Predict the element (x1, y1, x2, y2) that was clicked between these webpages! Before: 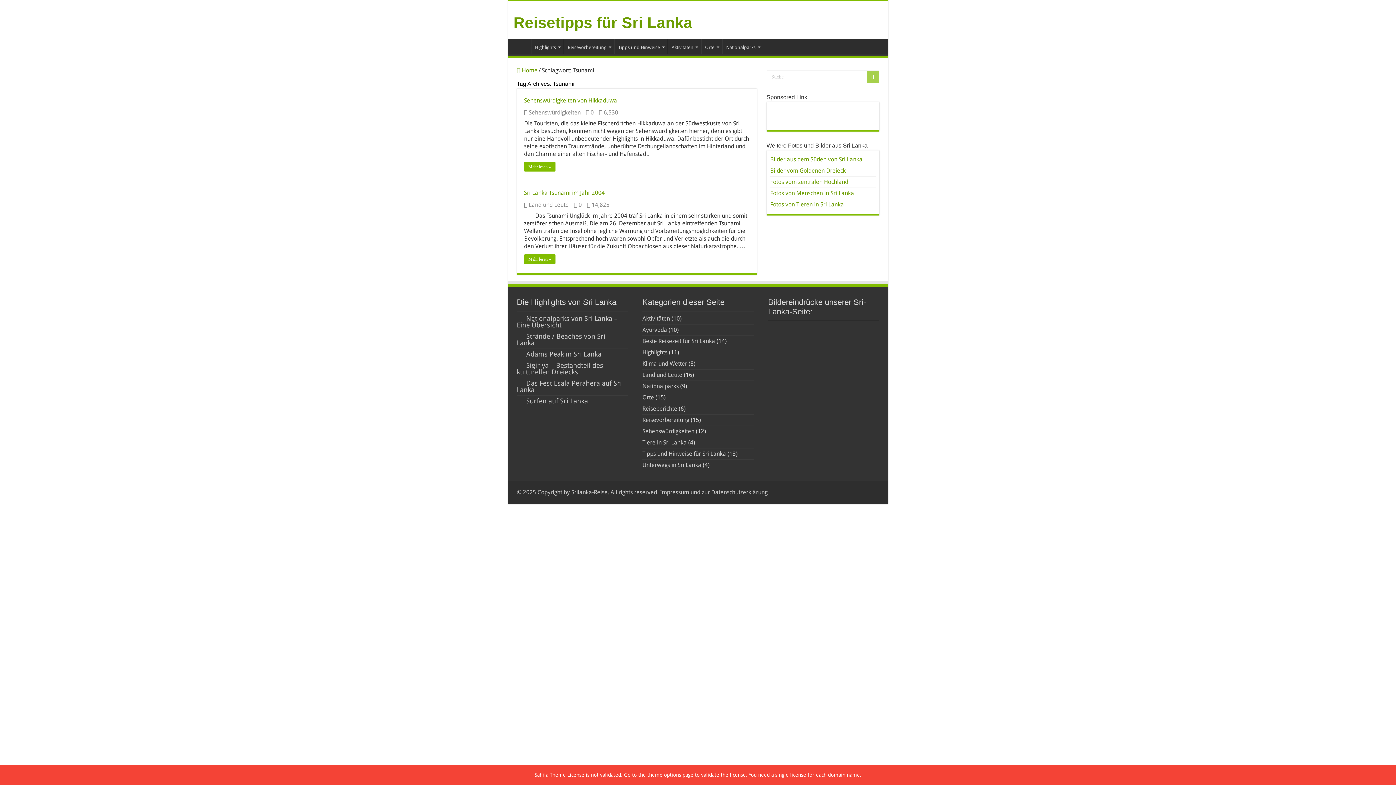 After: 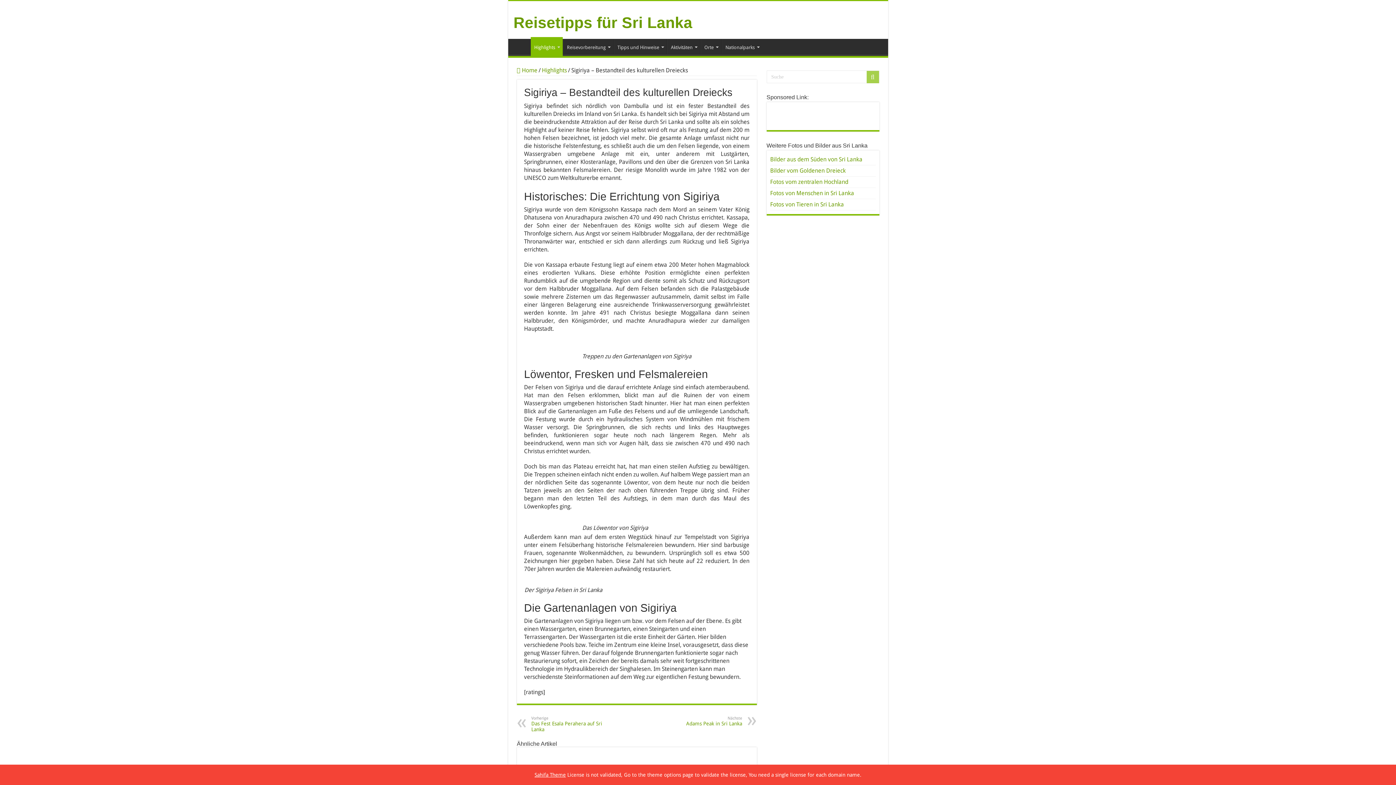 Action: label: Sigiriya – Bestandteil des kulturellen Dreiecks bbox: (516, 361, 603, 376)